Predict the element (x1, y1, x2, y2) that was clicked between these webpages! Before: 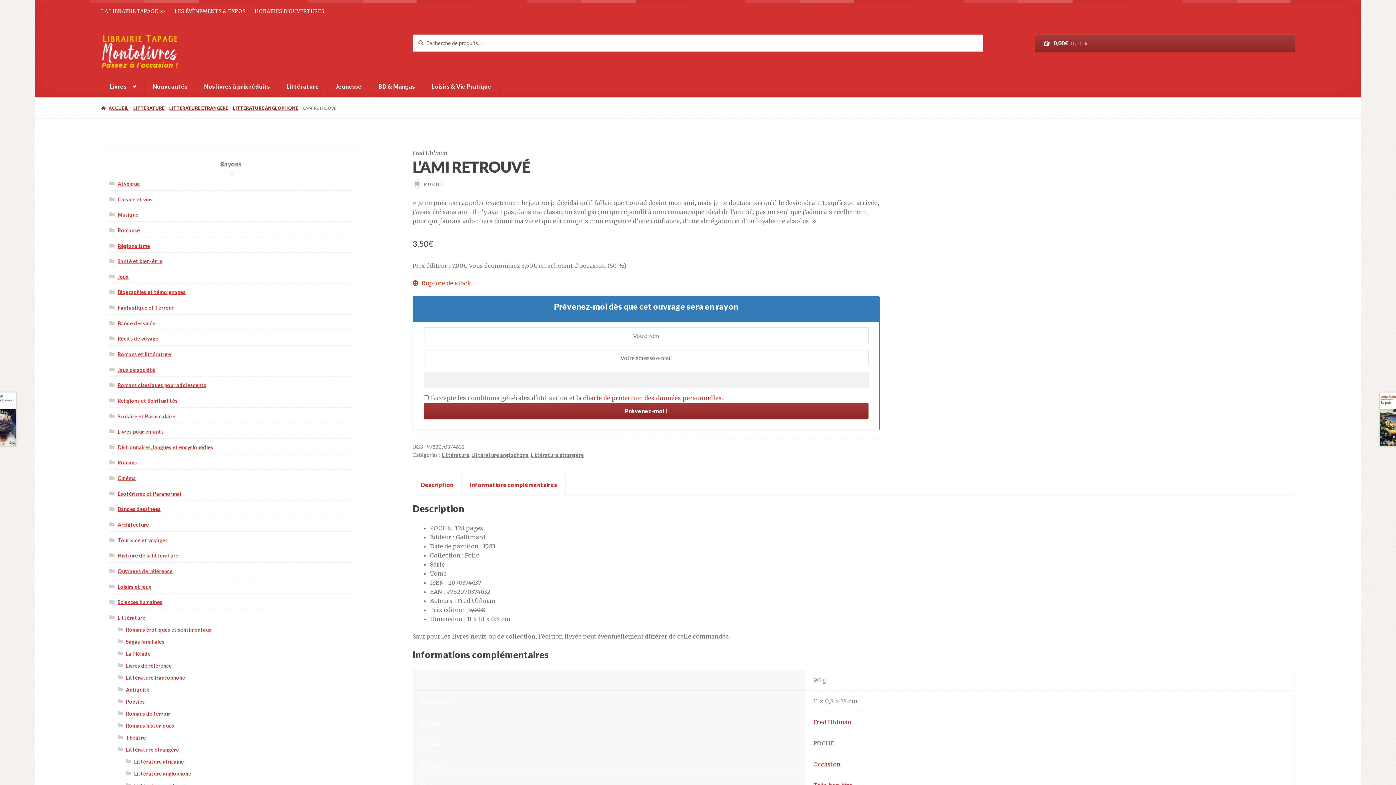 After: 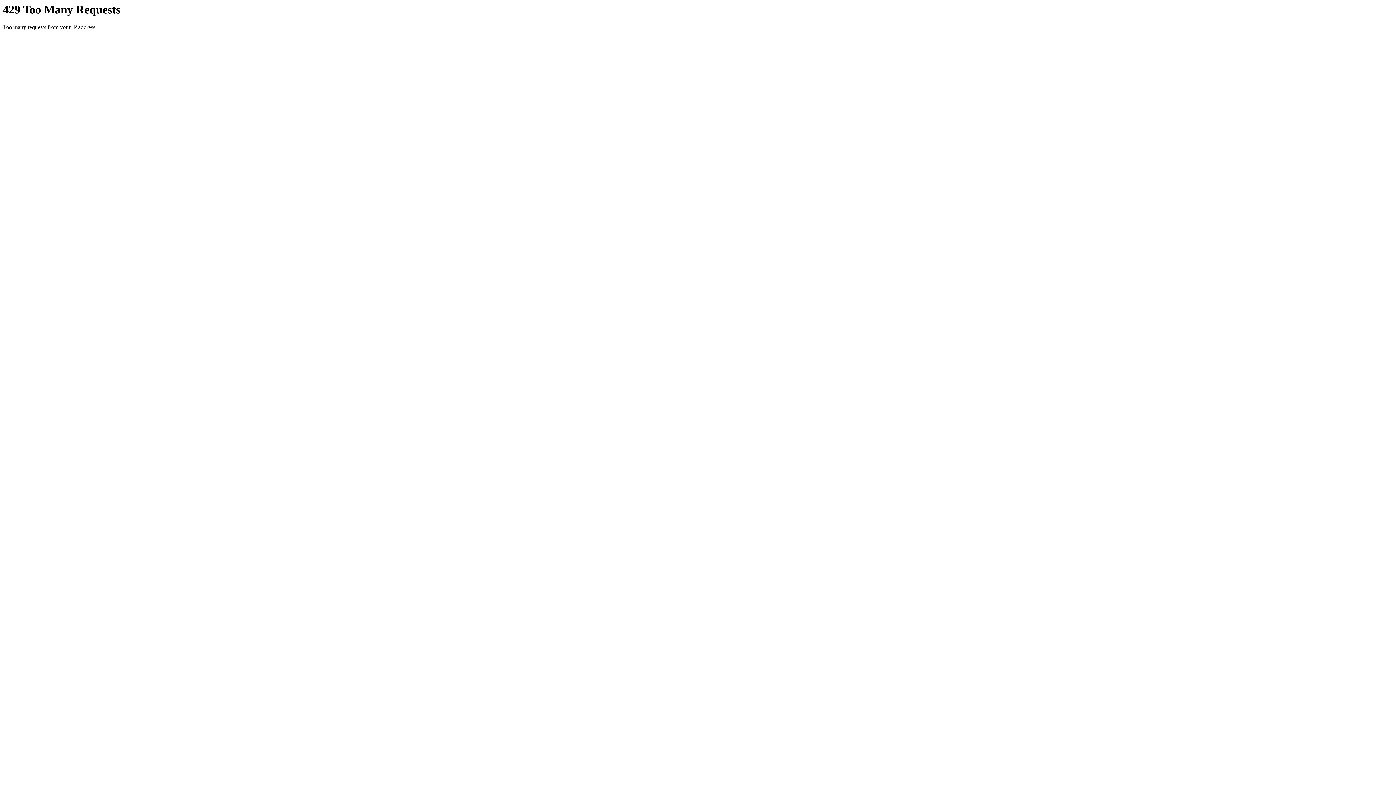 Action: label: Sciences humaines bbox: (117, 599, 162, 605)